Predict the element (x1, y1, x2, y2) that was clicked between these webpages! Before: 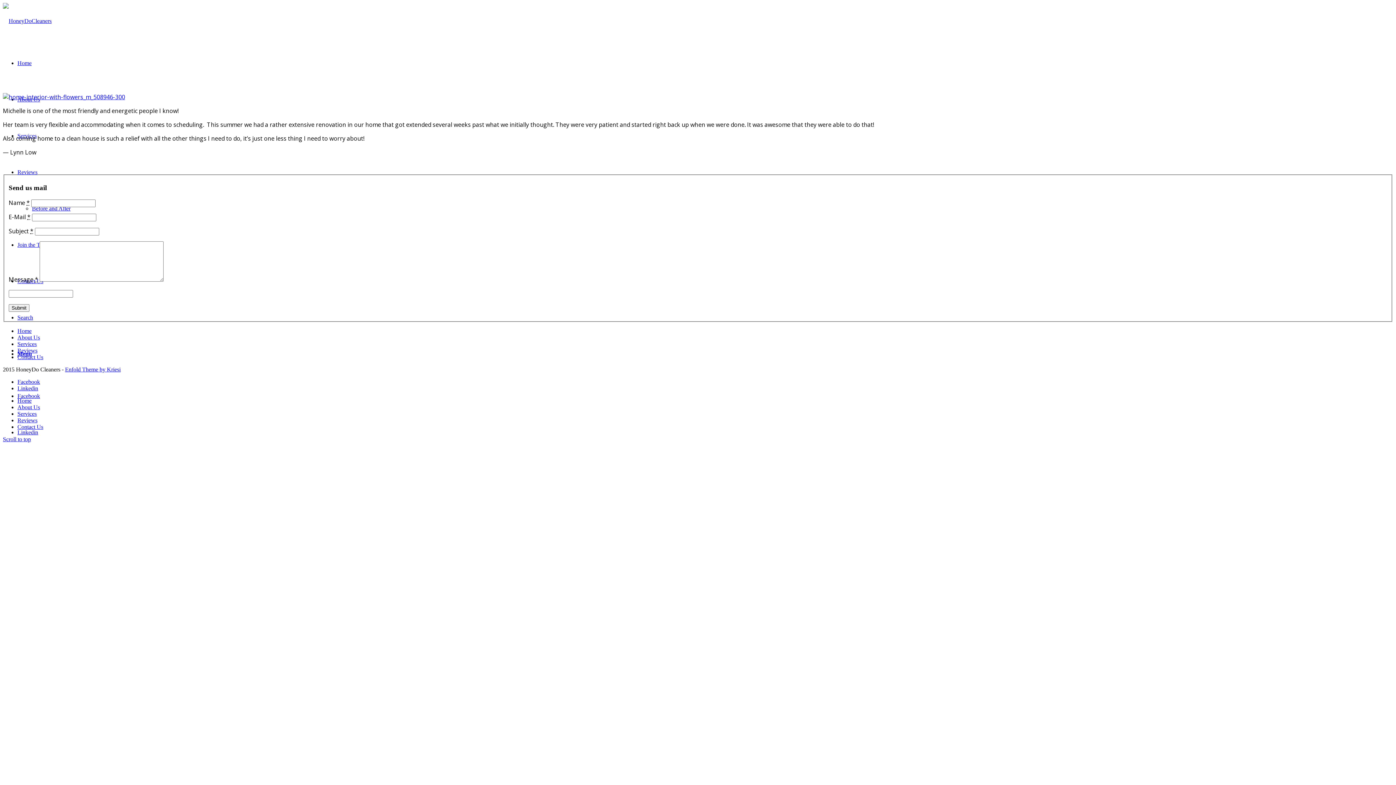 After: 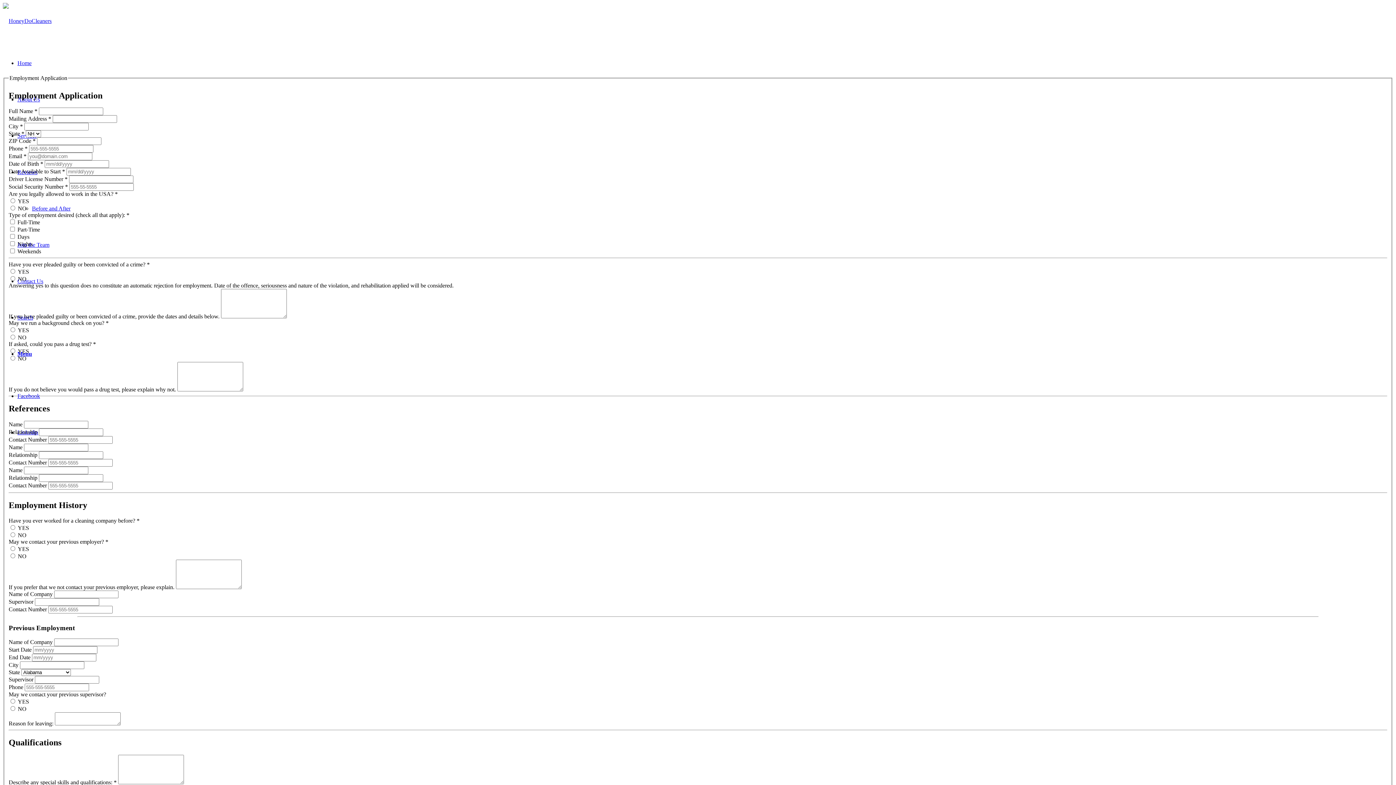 Action: label: Join the Team bbox: (17, 241, 49, 248)